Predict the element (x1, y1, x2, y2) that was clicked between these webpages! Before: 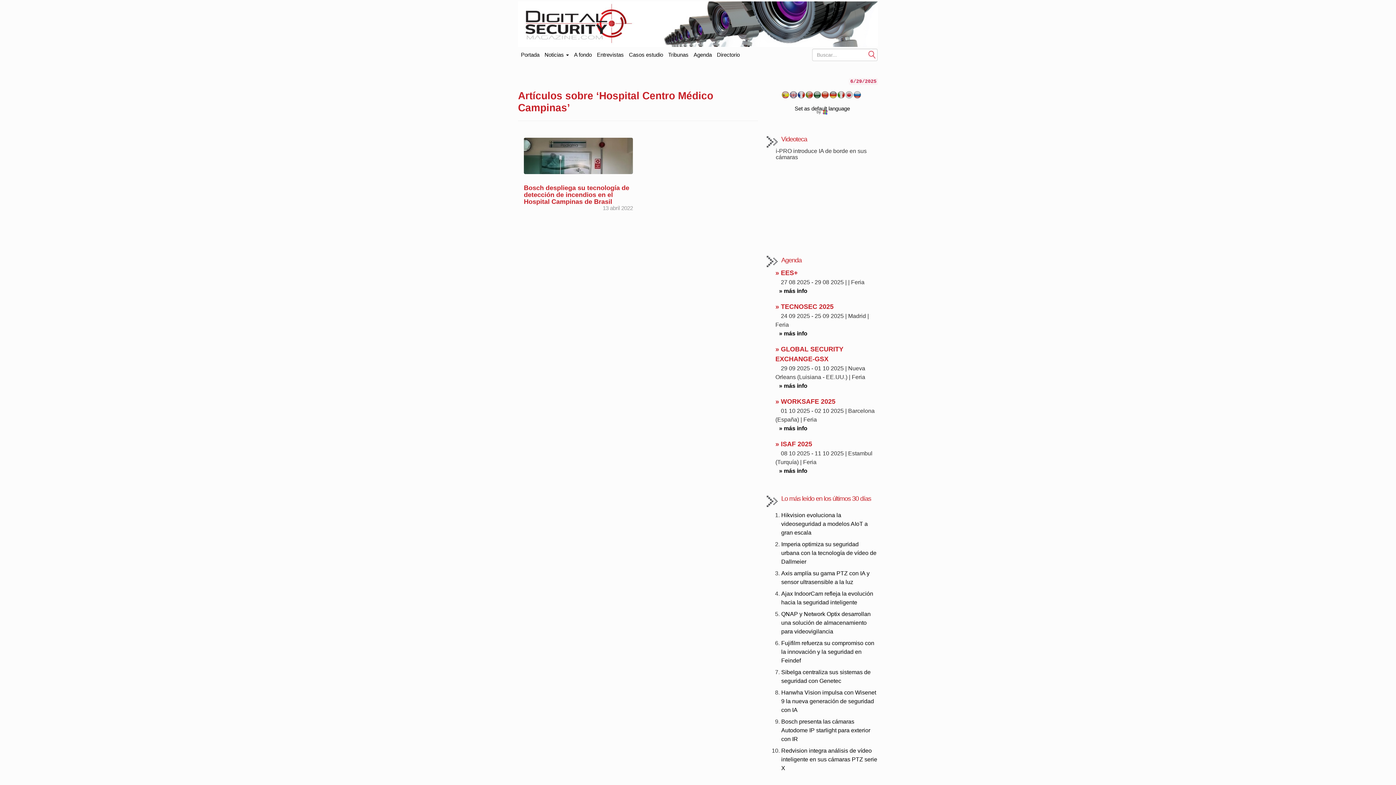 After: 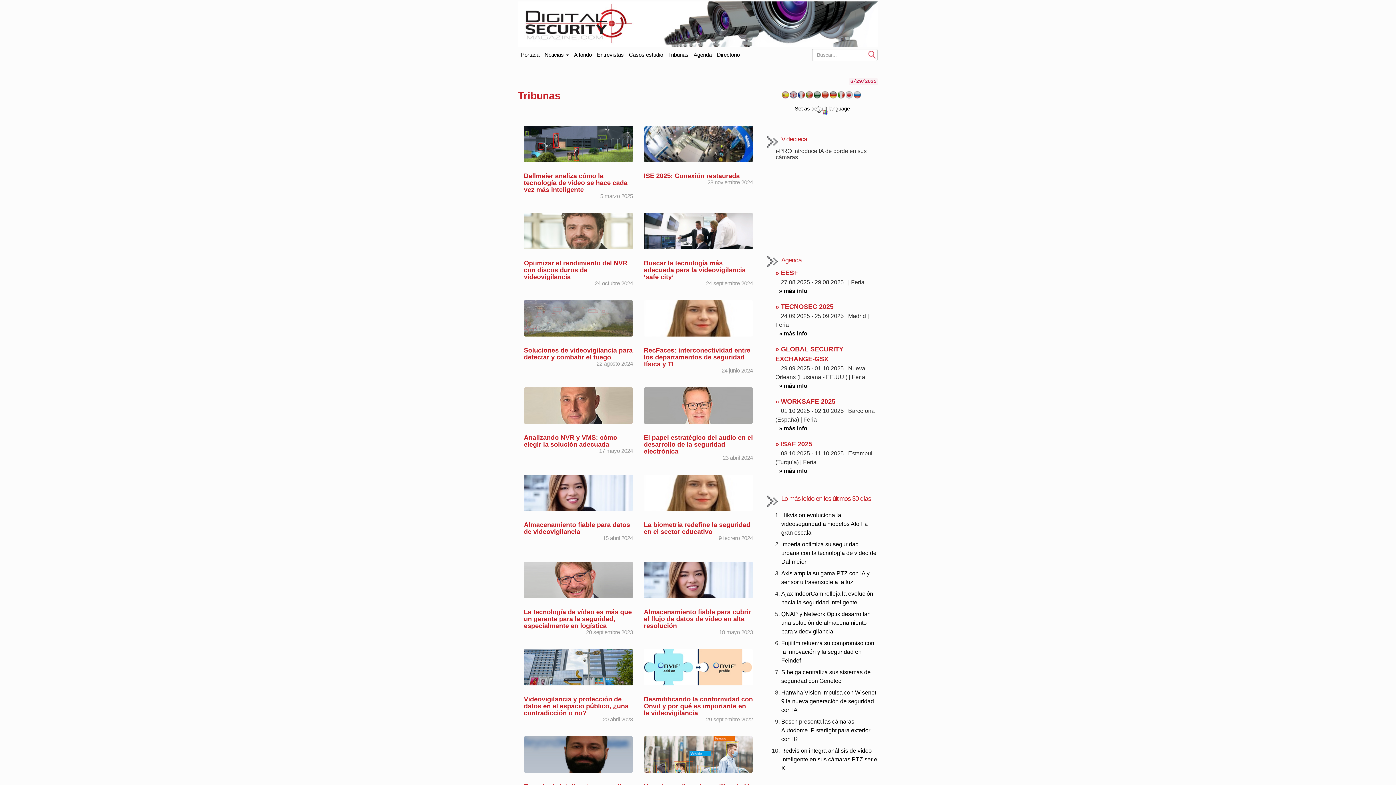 Action: label: Tribunas bbox: (665, 47, 691, 62)